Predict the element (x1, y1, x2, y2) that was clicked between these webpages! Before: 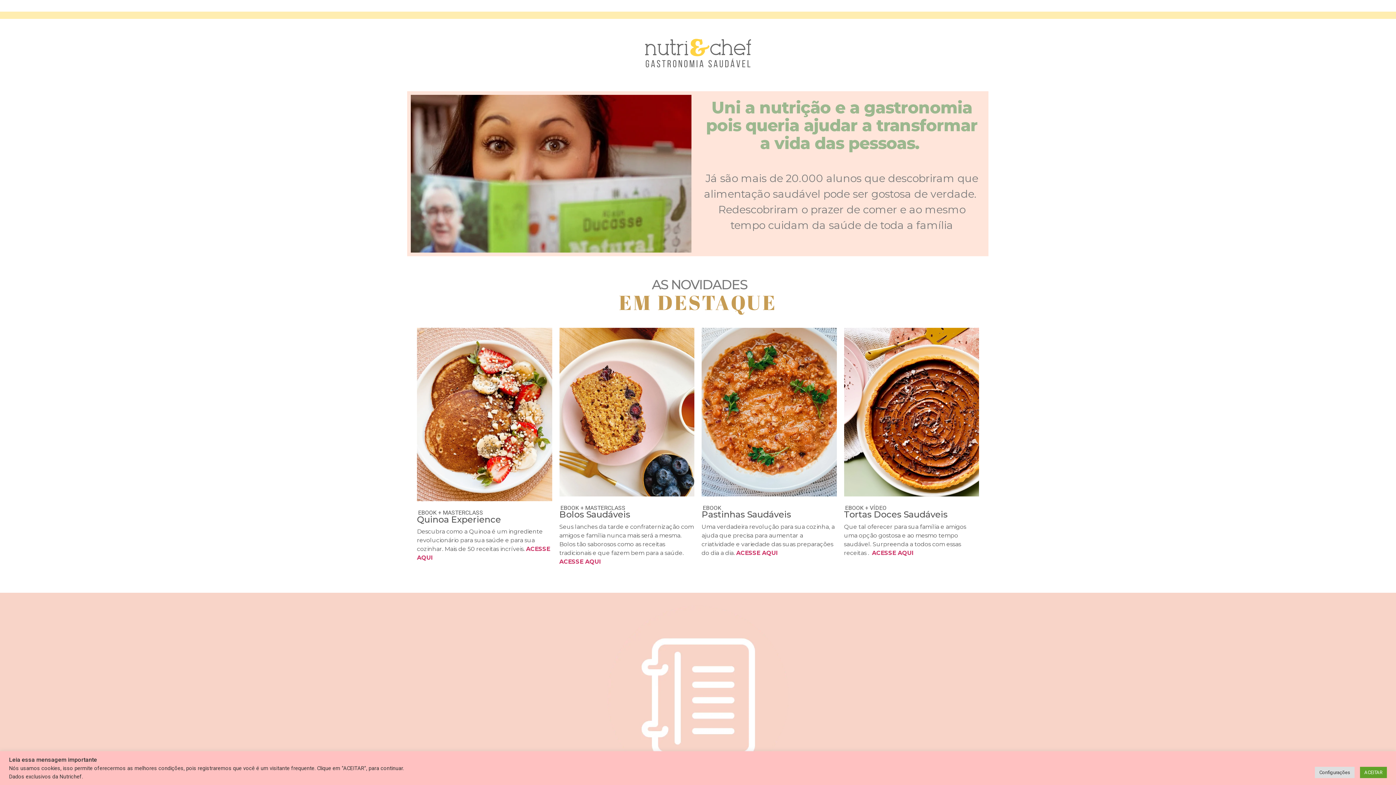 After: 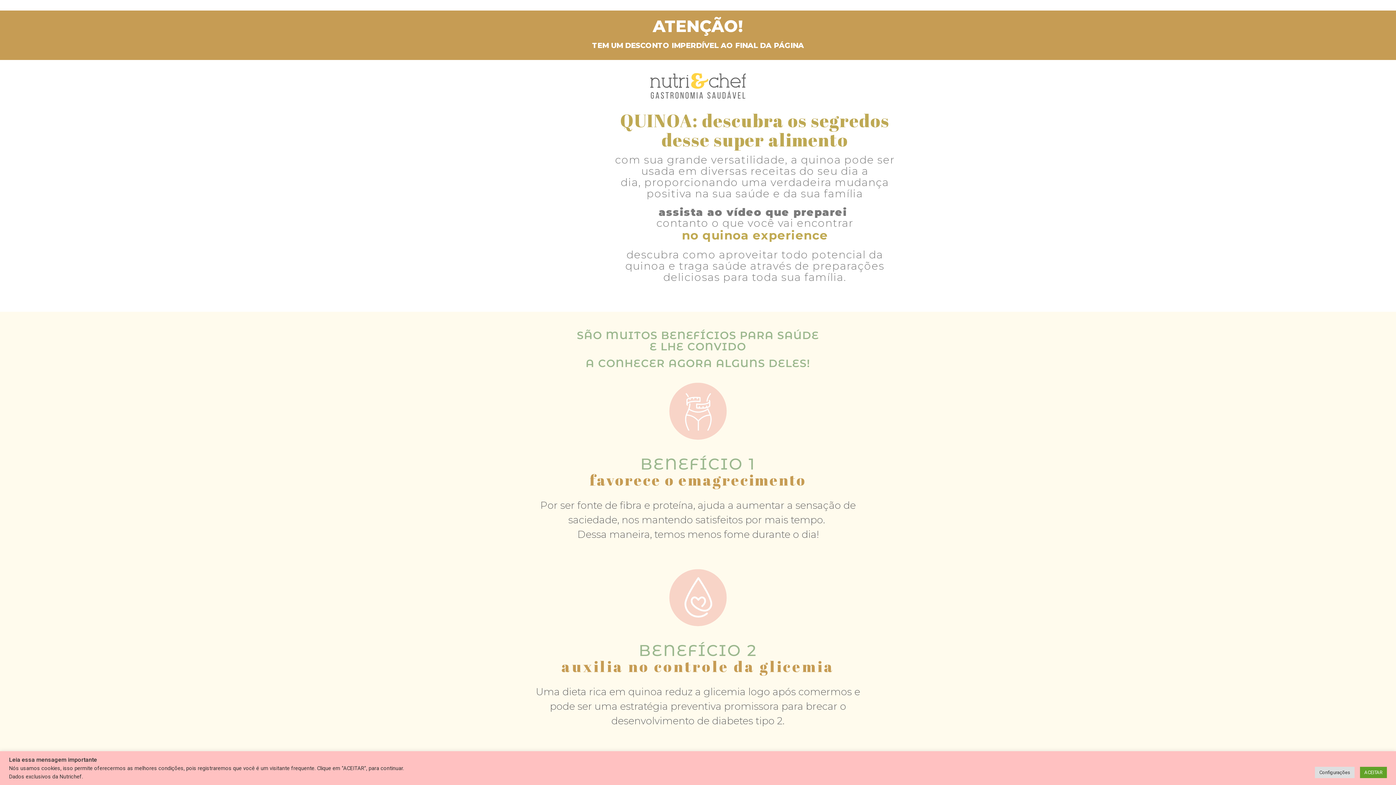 Action: bbox: (417, 327, 552, 501)